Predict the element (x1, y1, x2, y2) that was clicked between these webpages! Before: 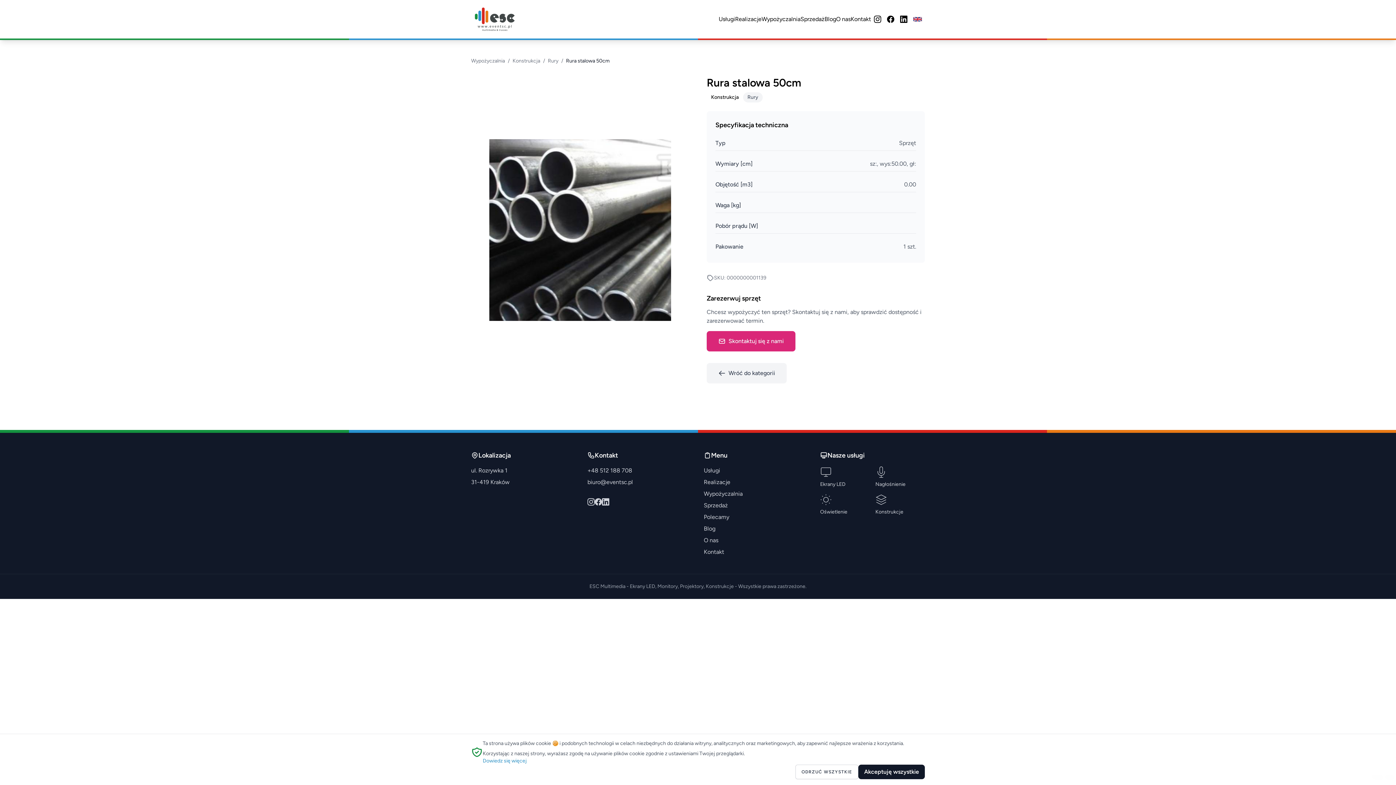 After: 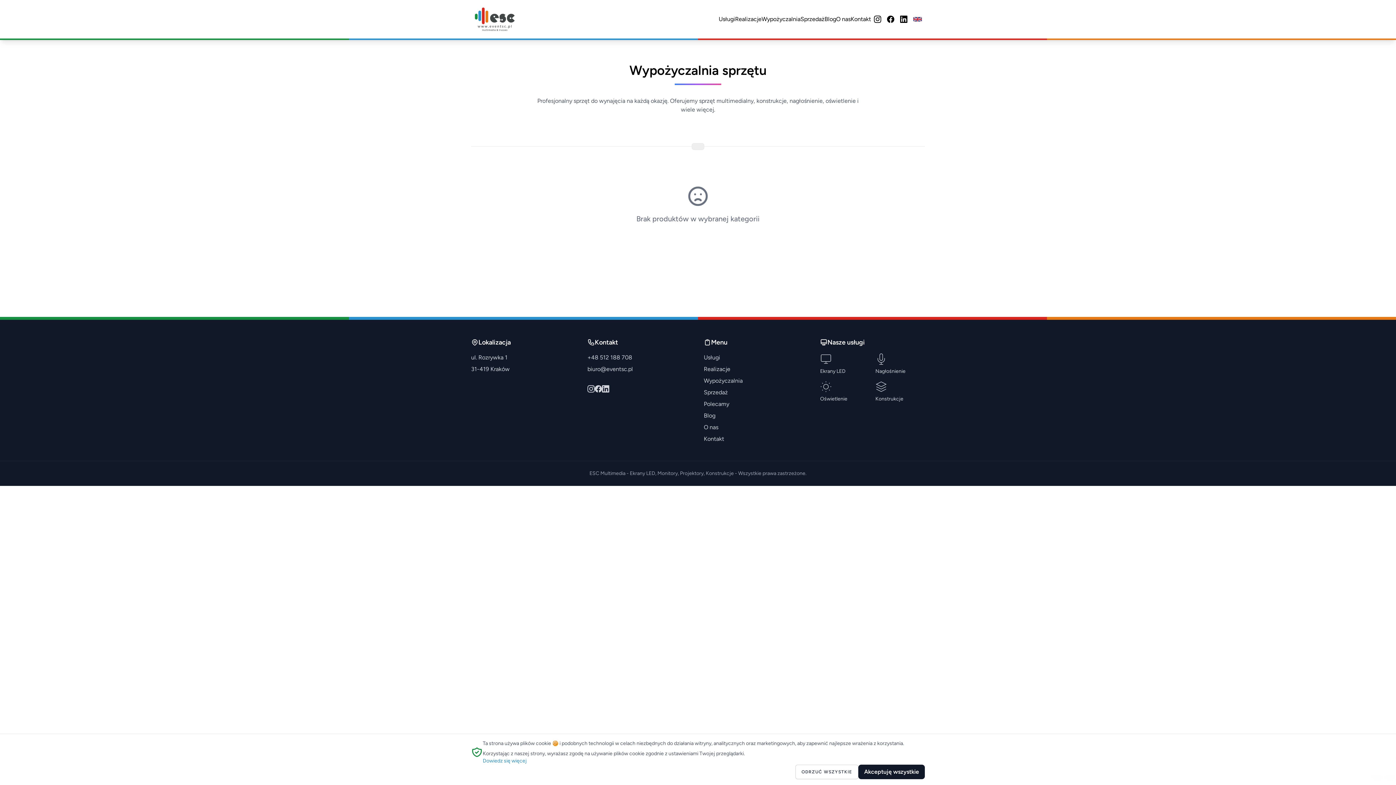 Action: bbox: (761, 14, 800, 23) label: Wypożyczalnia